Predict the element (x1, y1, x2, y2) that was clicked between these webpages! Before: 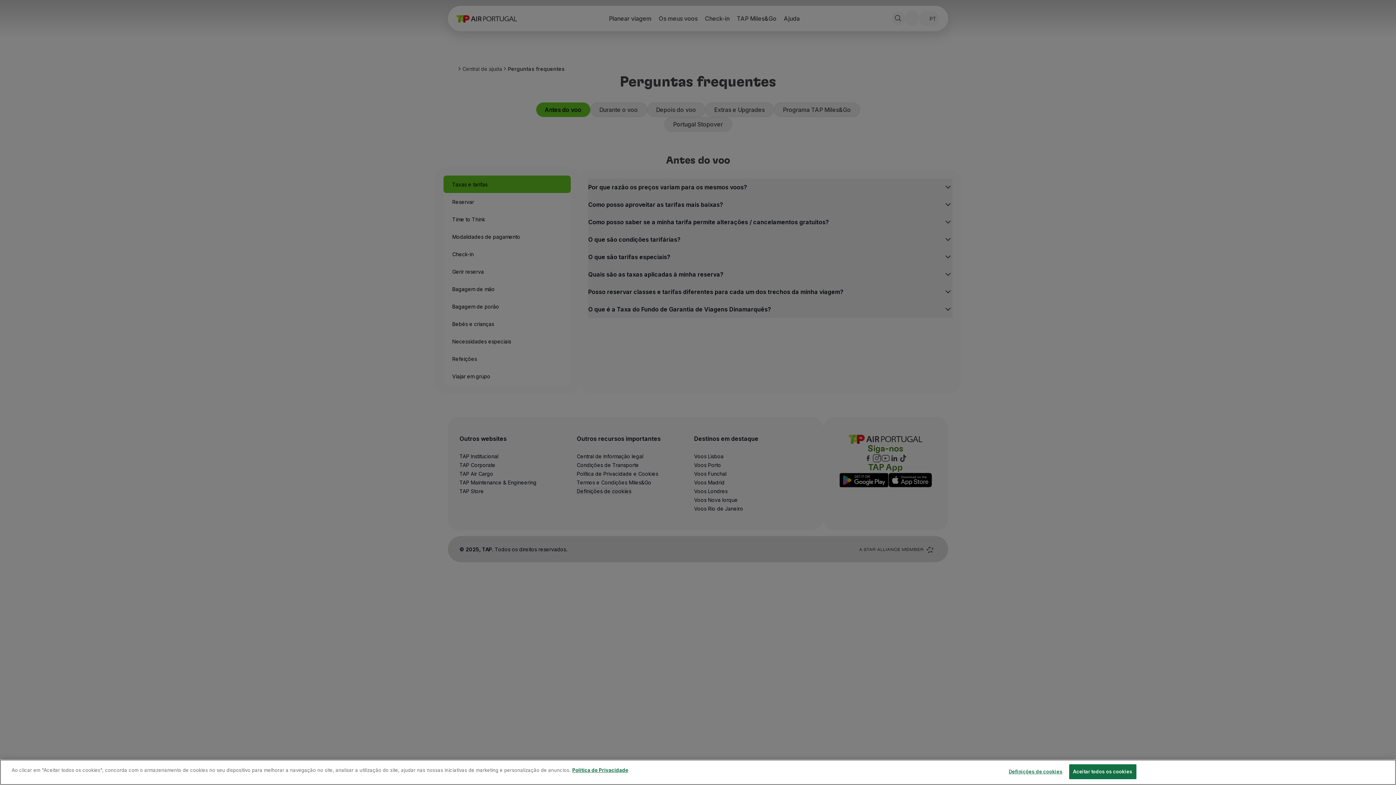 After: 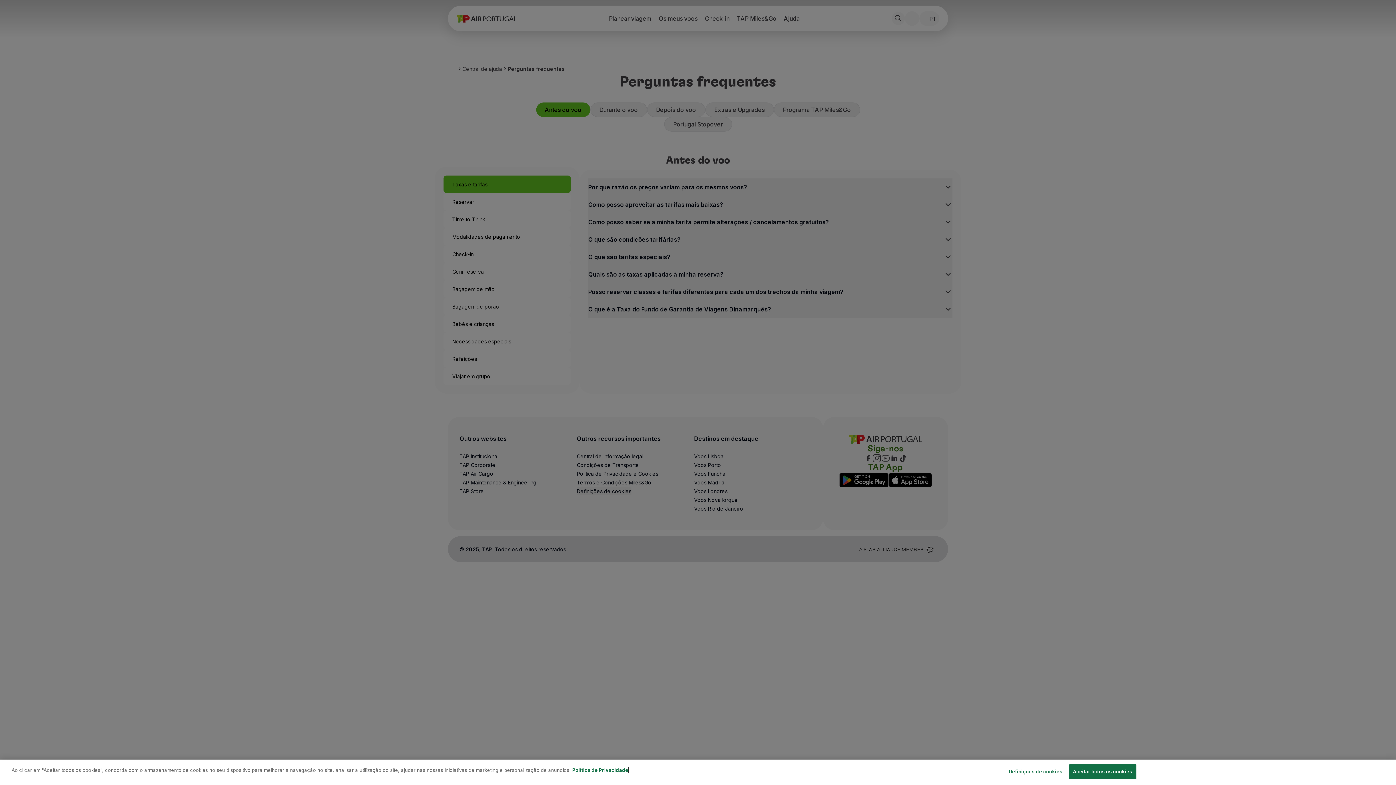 Action: label: Mais informação sobre a sua privacidade, abre num separador novo bbox: (572, 767, 628, 773)